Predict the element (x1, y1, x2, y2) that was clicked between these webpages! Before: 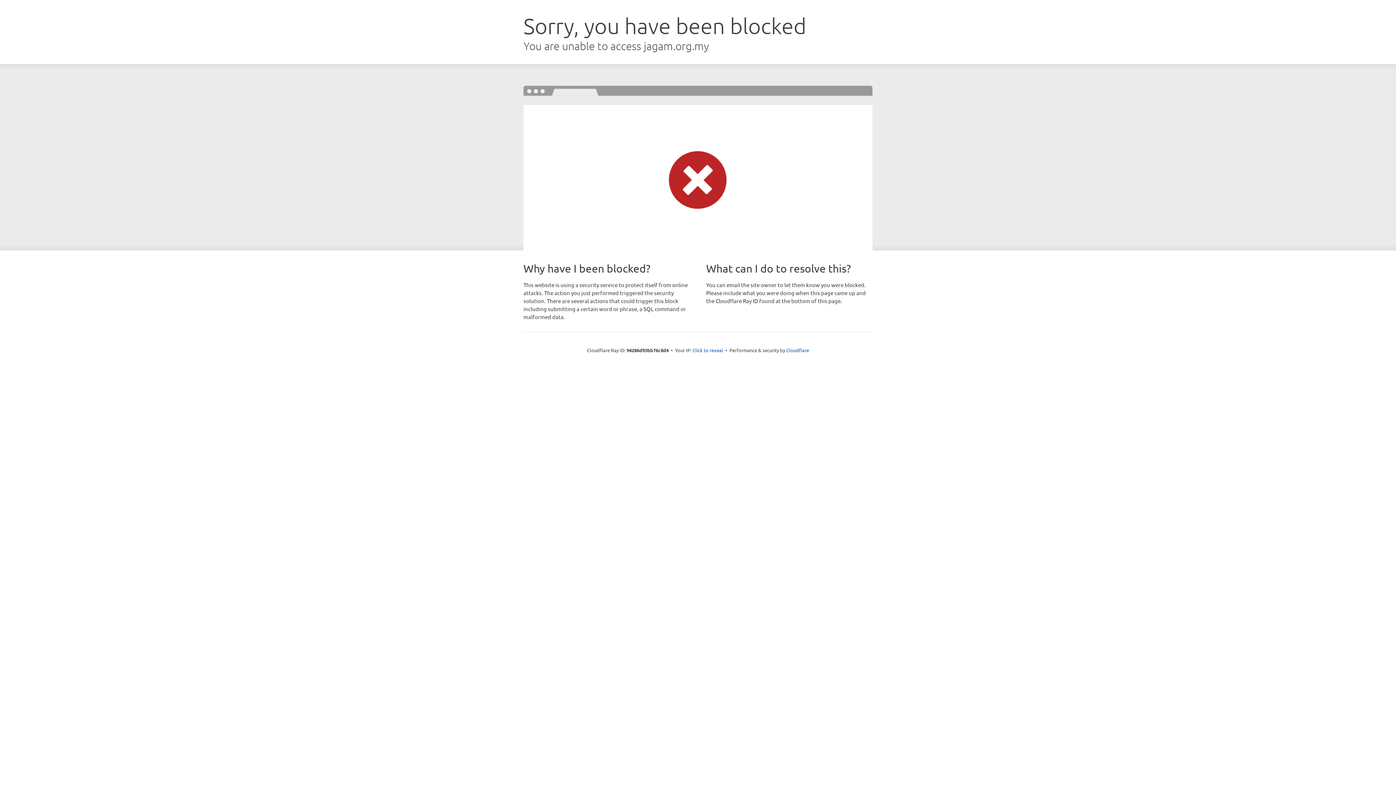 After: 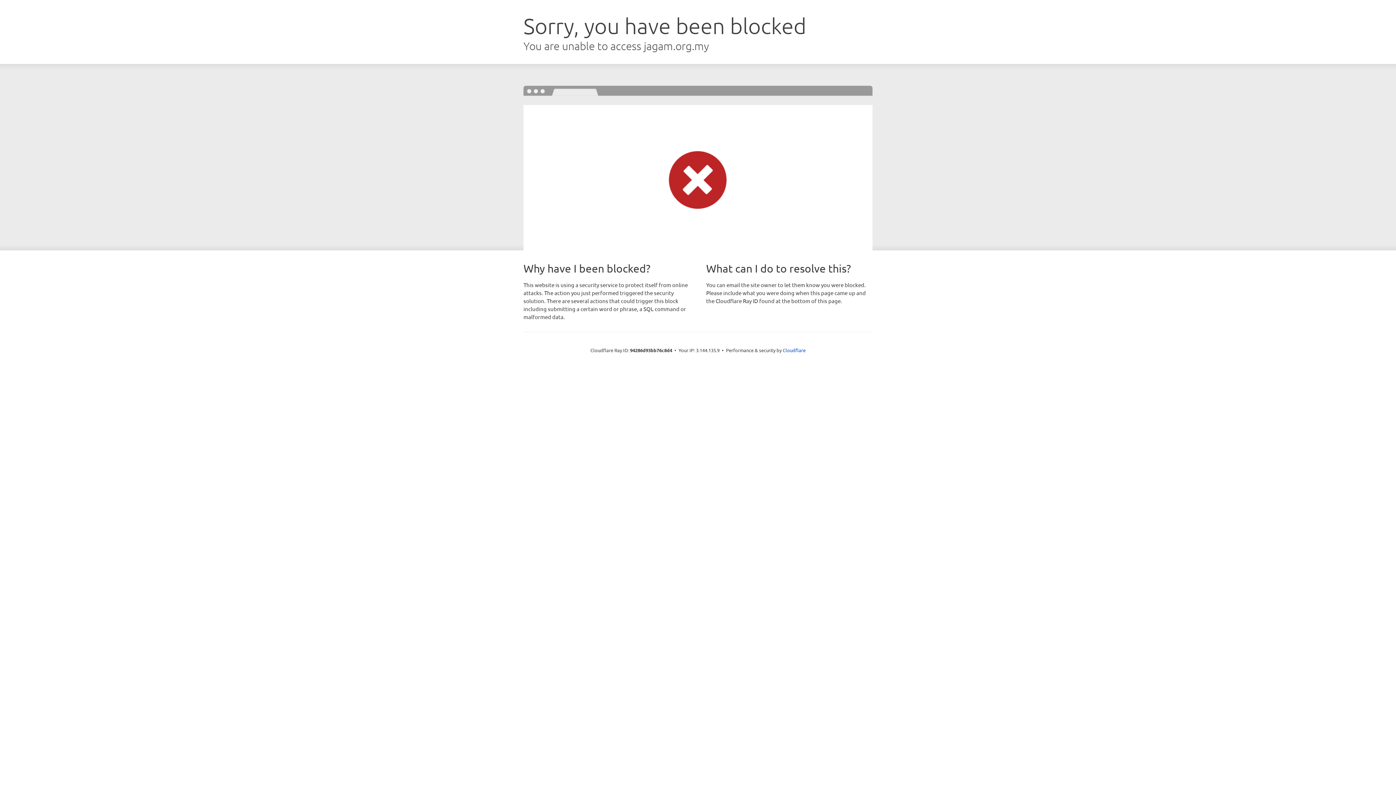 Action: bbox: (692, 346, 723, 353) label: Click to reveal